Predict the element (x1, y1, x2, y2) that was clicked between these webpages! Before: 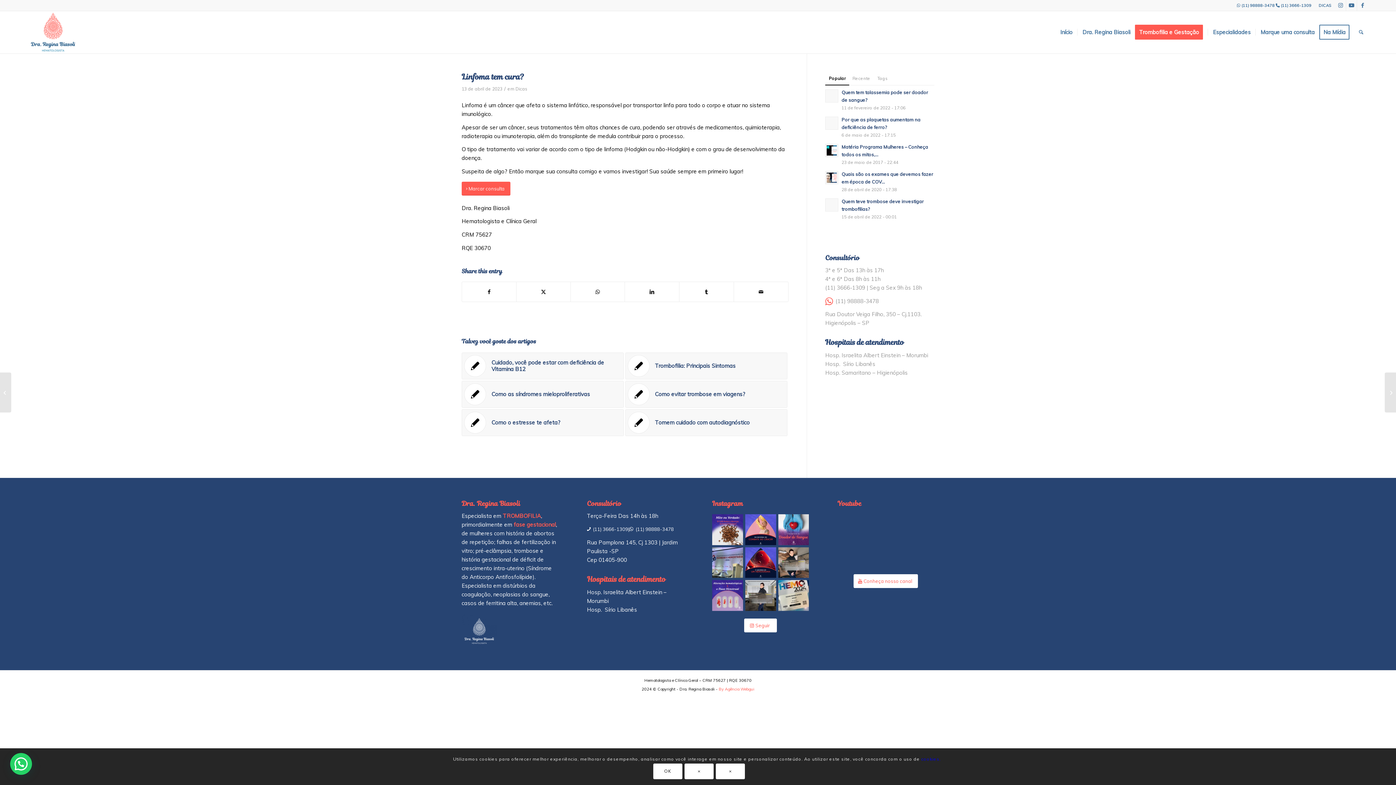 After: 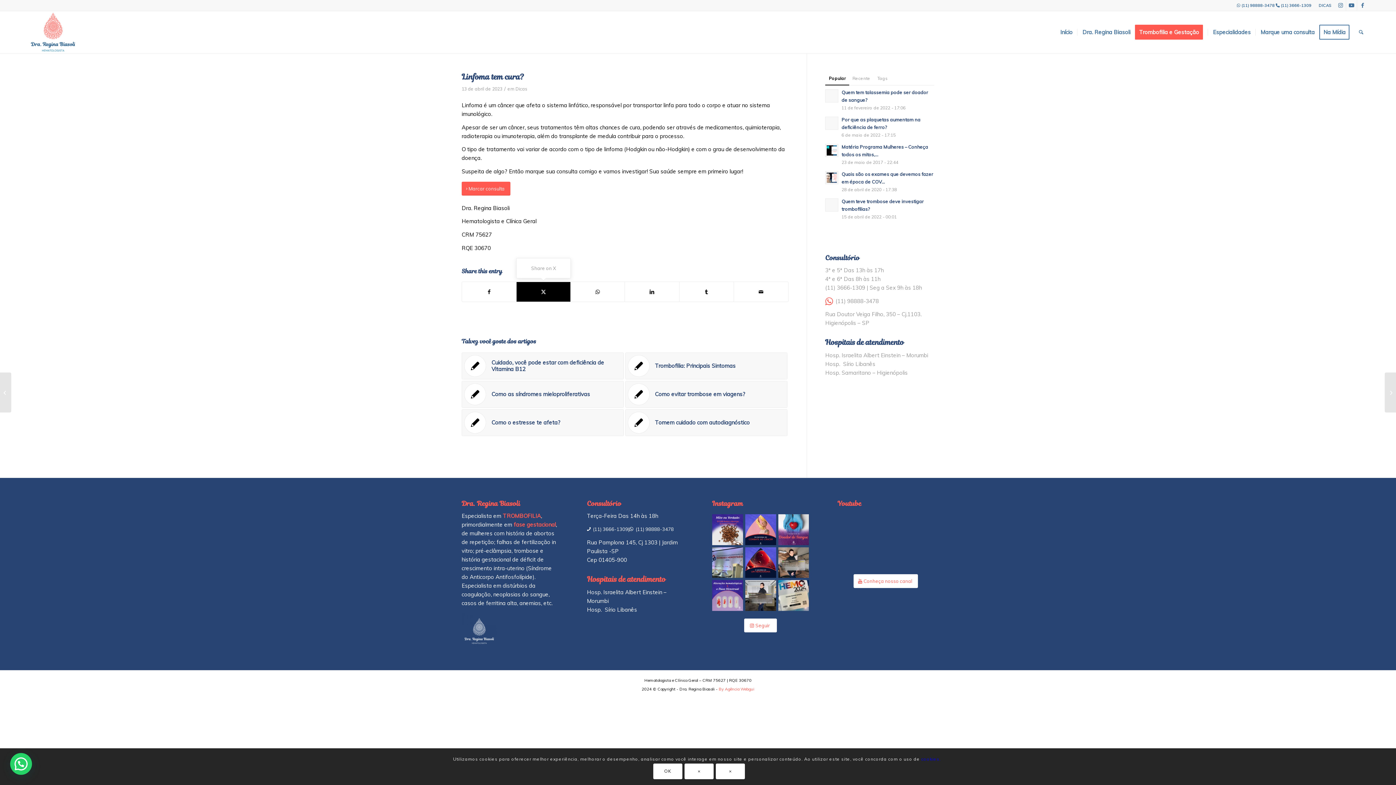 Action: bbox: (516, 282, 570, 301) label: Share on X